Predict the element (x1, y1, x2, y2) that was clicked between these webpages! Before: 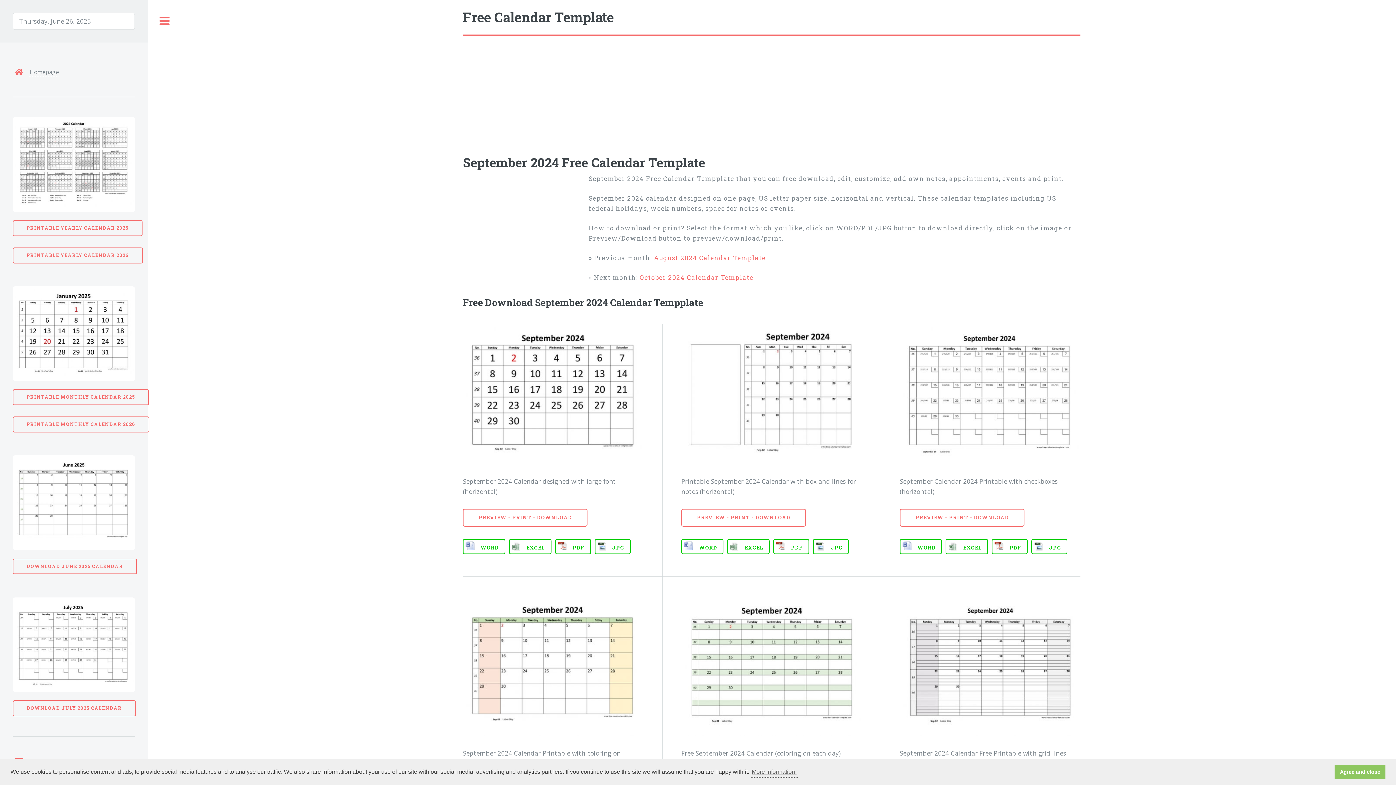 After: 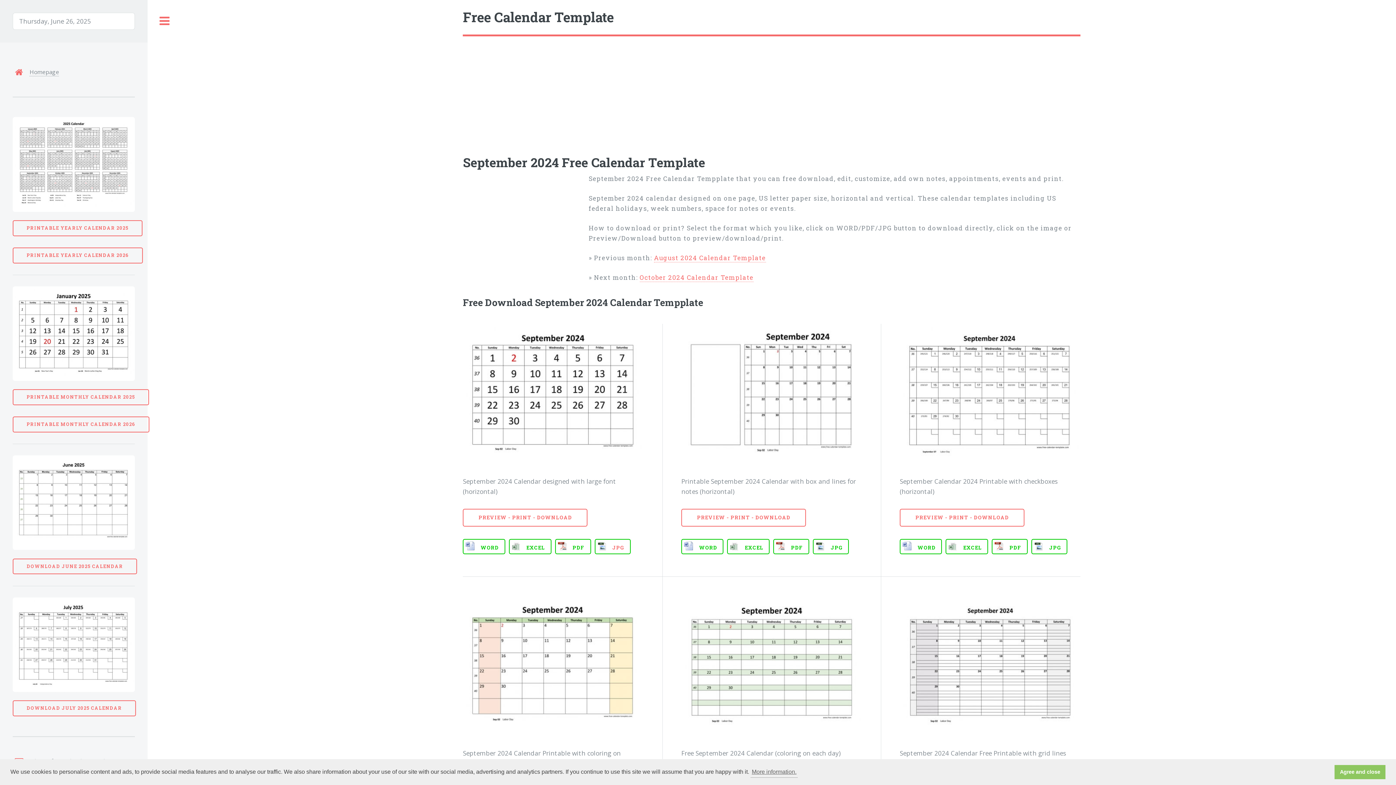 Action: bbox: (594, 539, 630, 554) label: JPG